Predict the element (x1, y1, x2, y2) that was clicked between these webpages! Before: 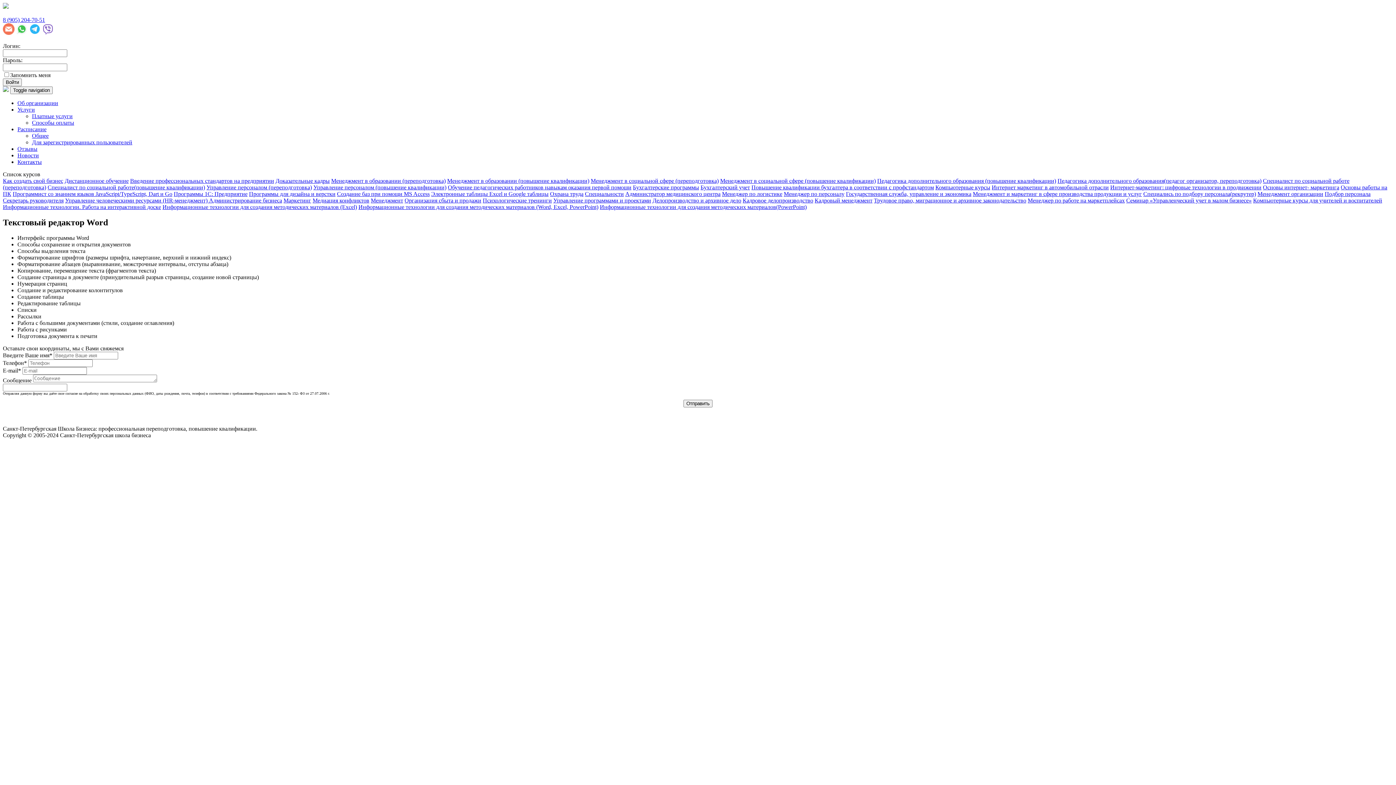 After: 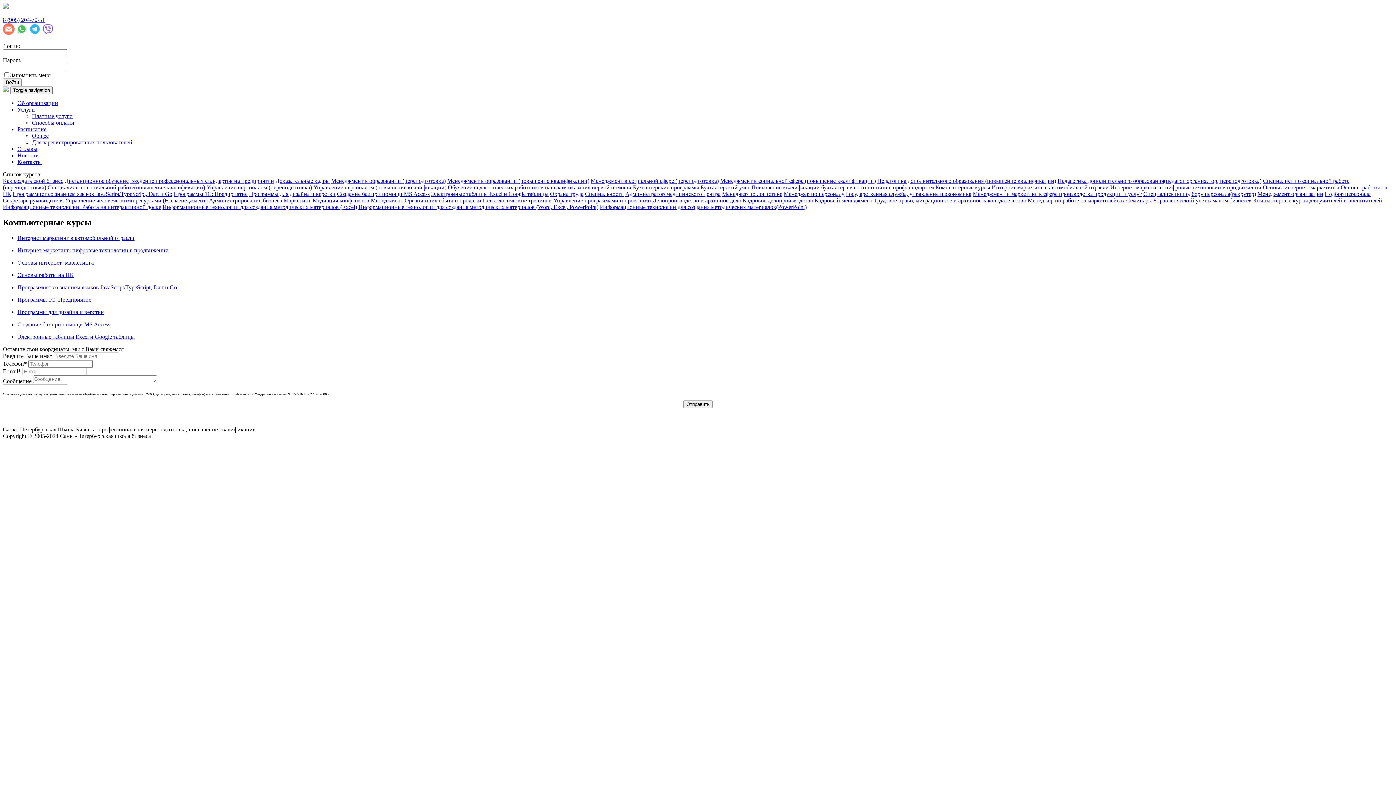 Action: label: Компьютерные курсы bbox: (935, 184, 990, 190)